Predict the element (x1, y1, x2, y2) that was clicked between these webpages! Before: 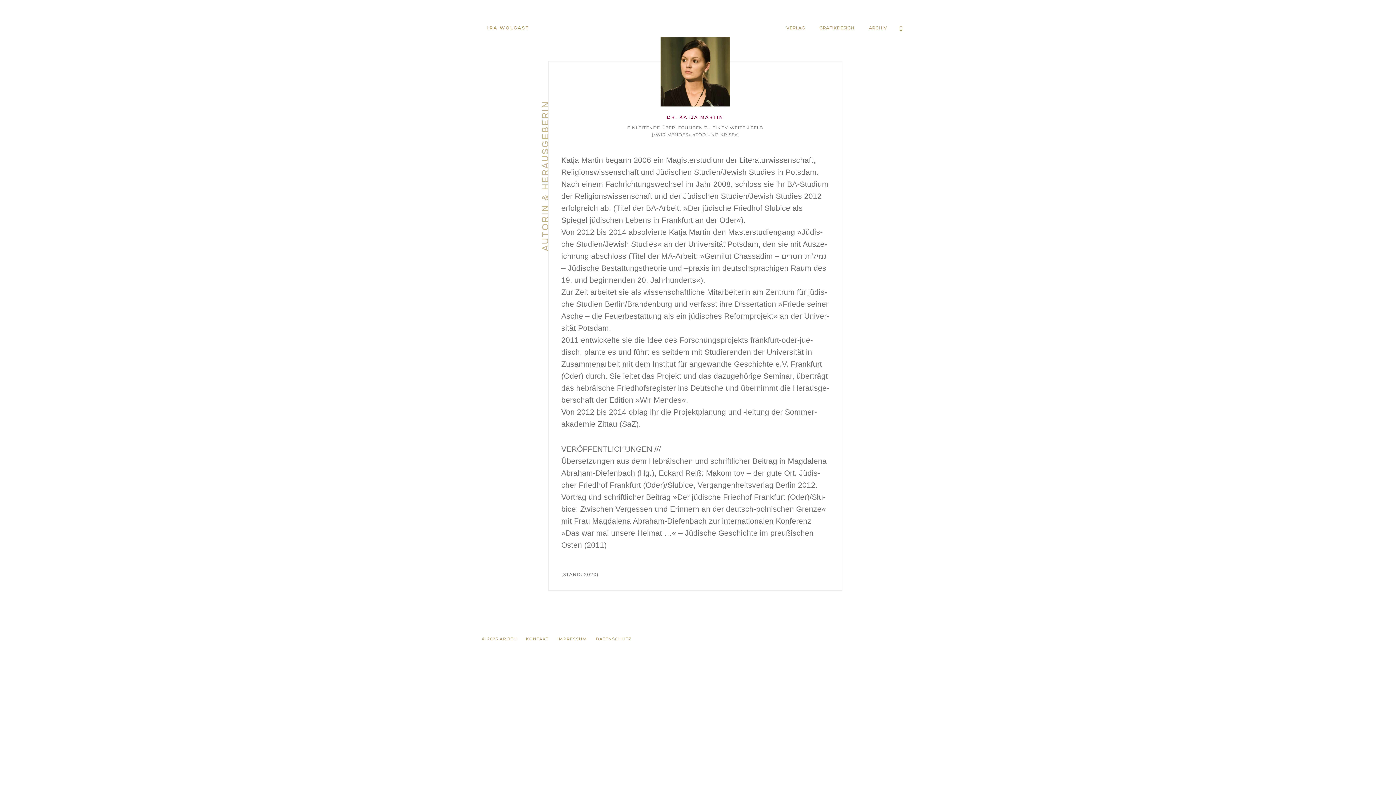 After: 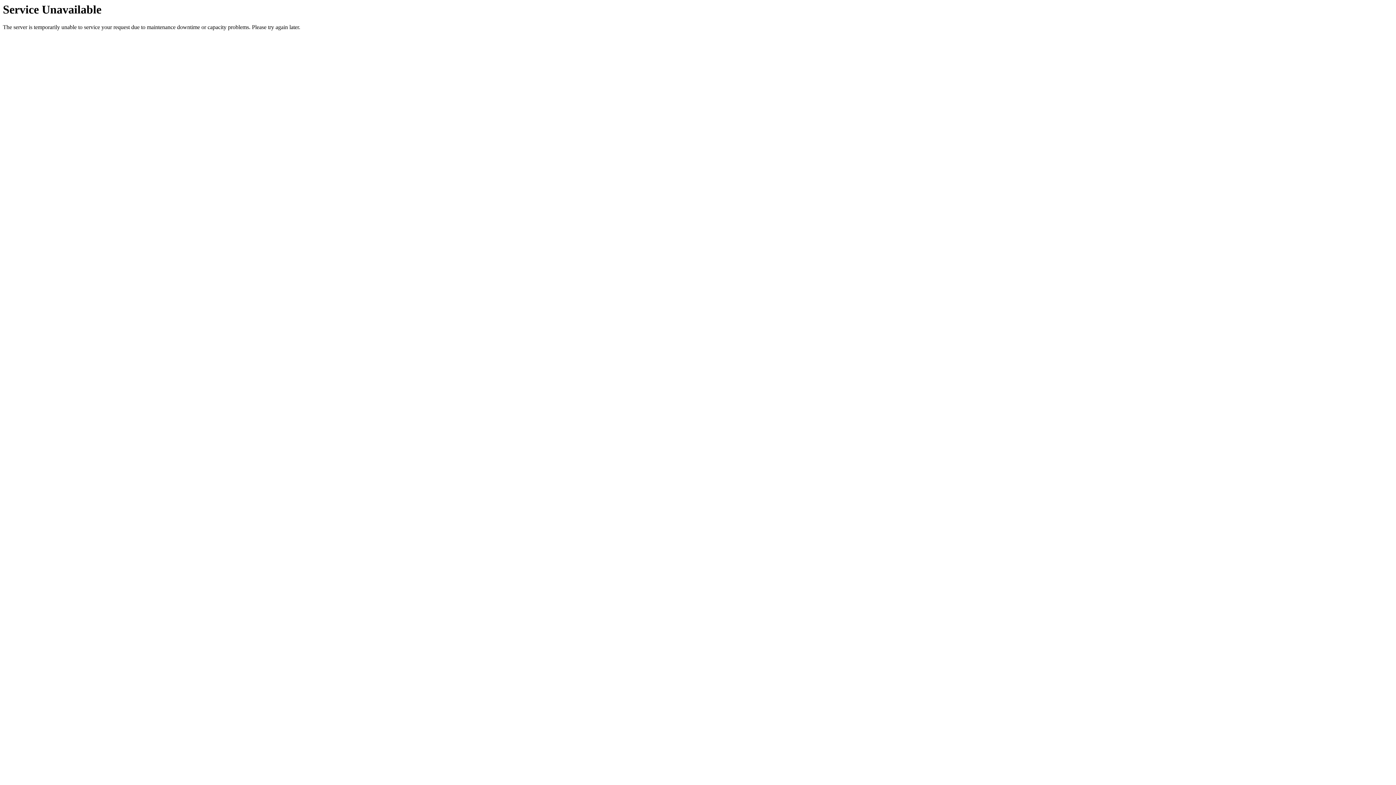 Action: label: GRAFIKDESIGN bbox: (812, 19, 861, 36)